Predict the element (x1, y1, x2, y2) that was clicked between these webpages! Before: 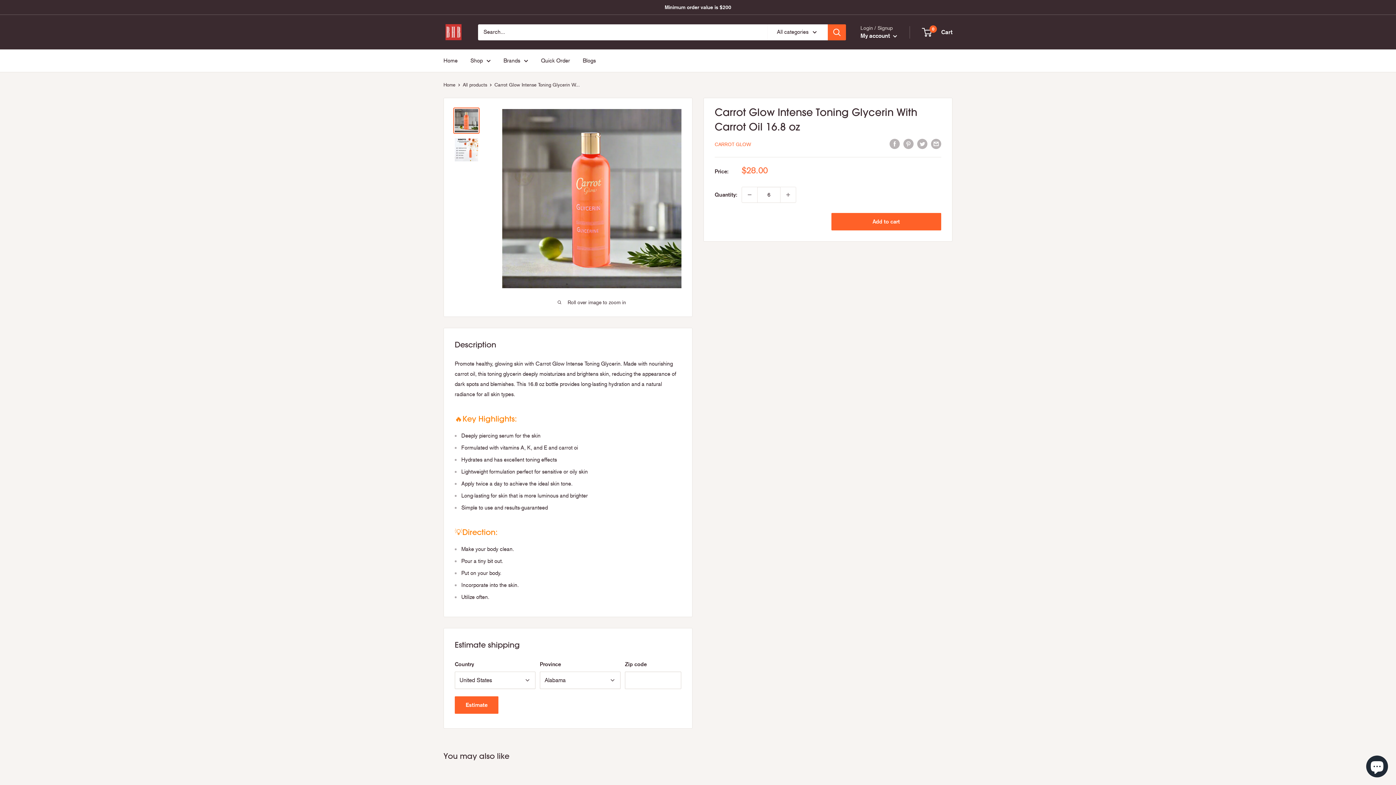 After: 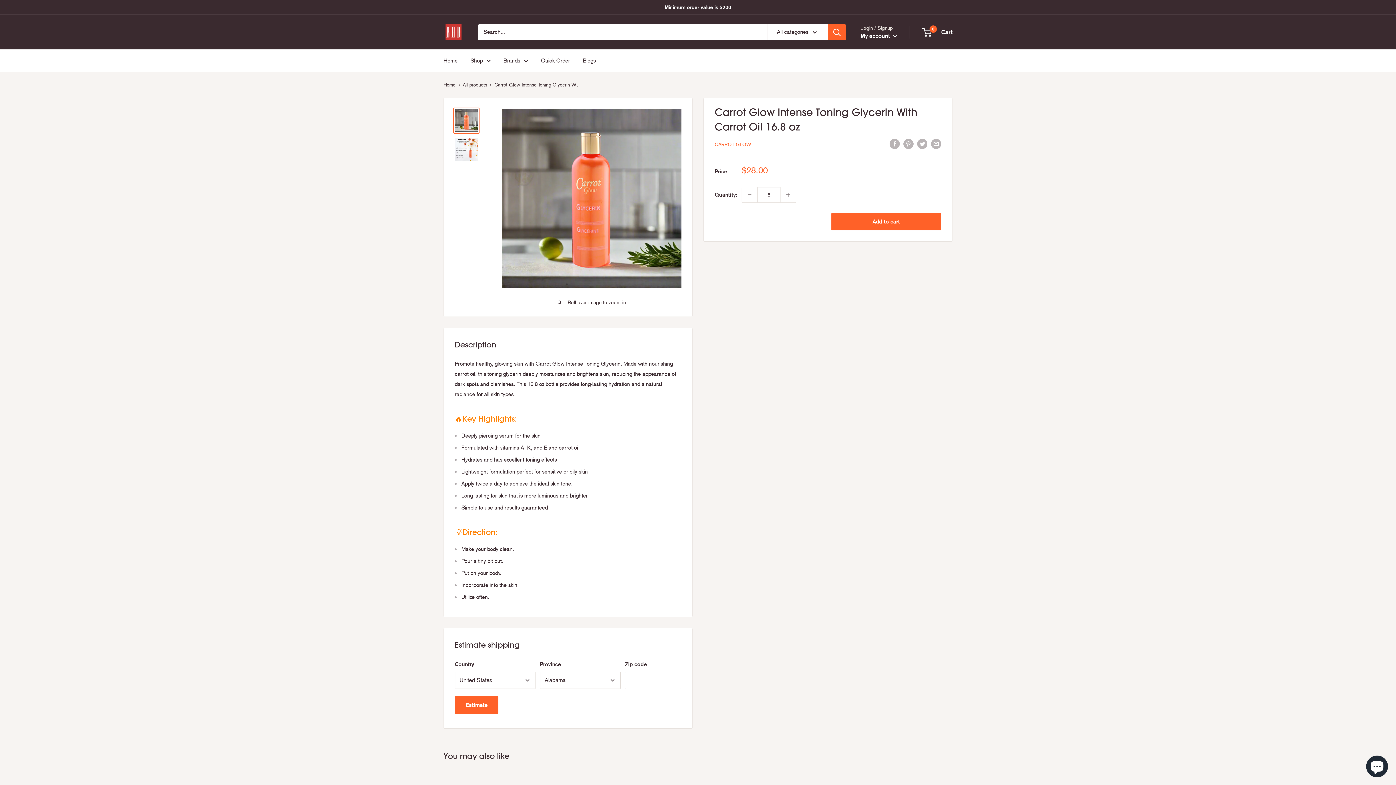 Action: bbox: (453, 107, 479, 133)